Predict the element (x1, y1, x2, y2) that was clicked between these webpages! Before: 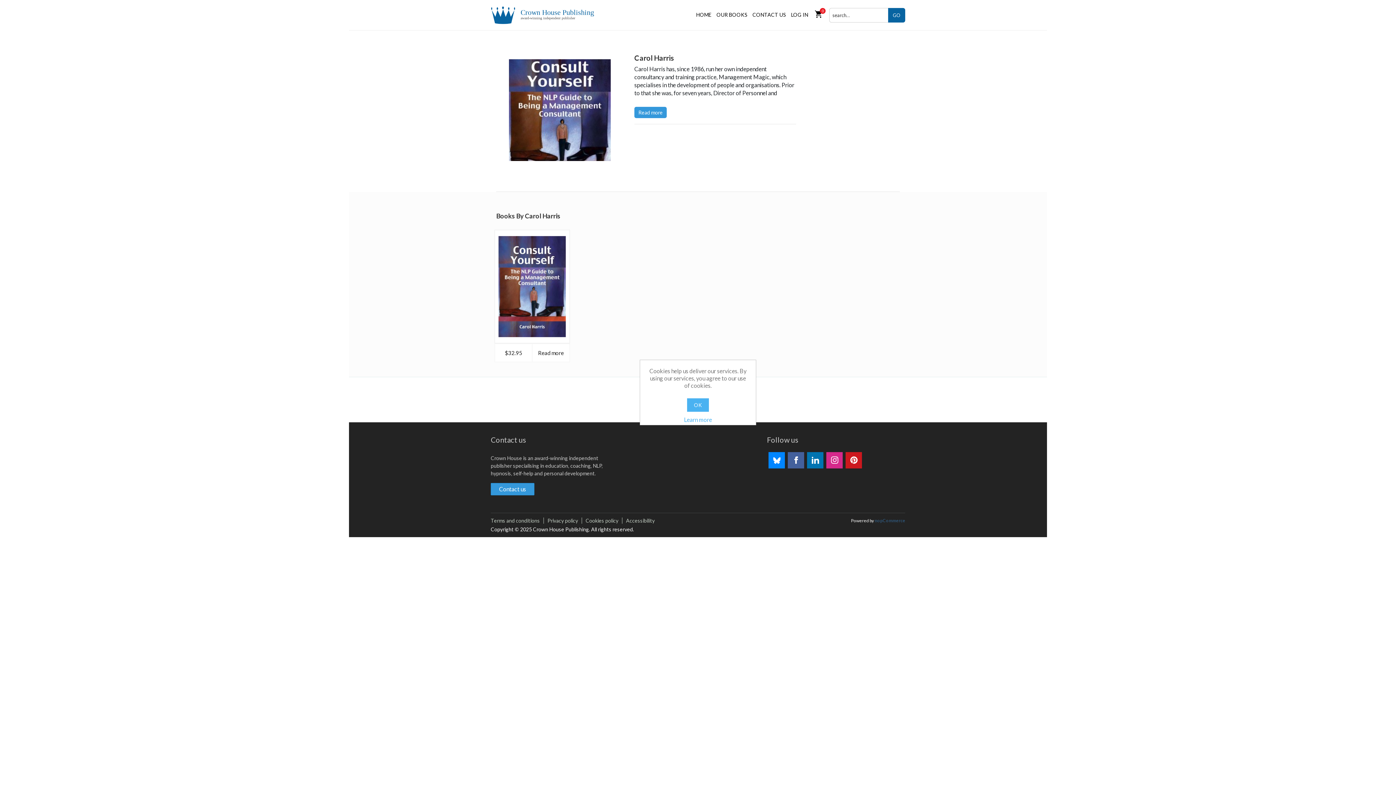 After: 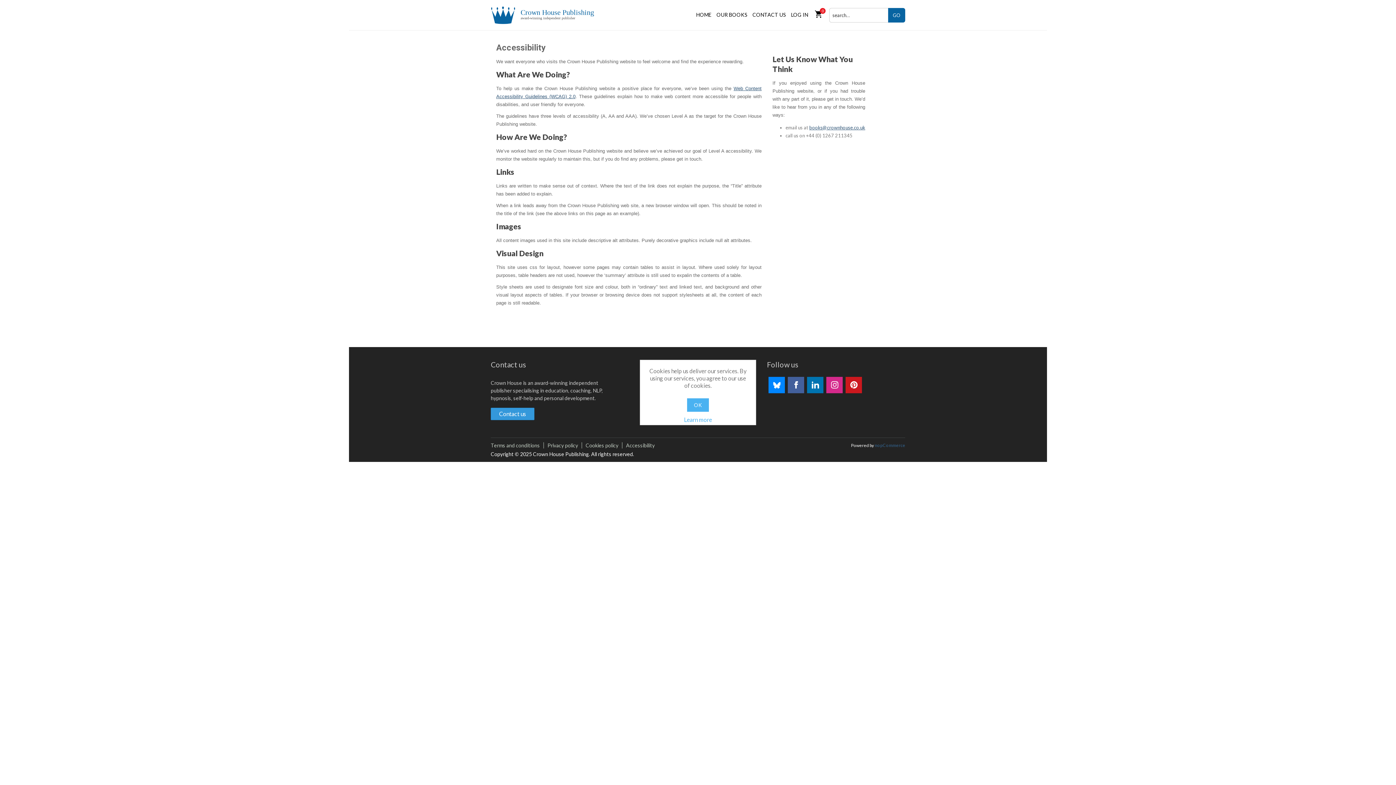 Action: label: Accessibility bbox: (626, 517, 654, 524)